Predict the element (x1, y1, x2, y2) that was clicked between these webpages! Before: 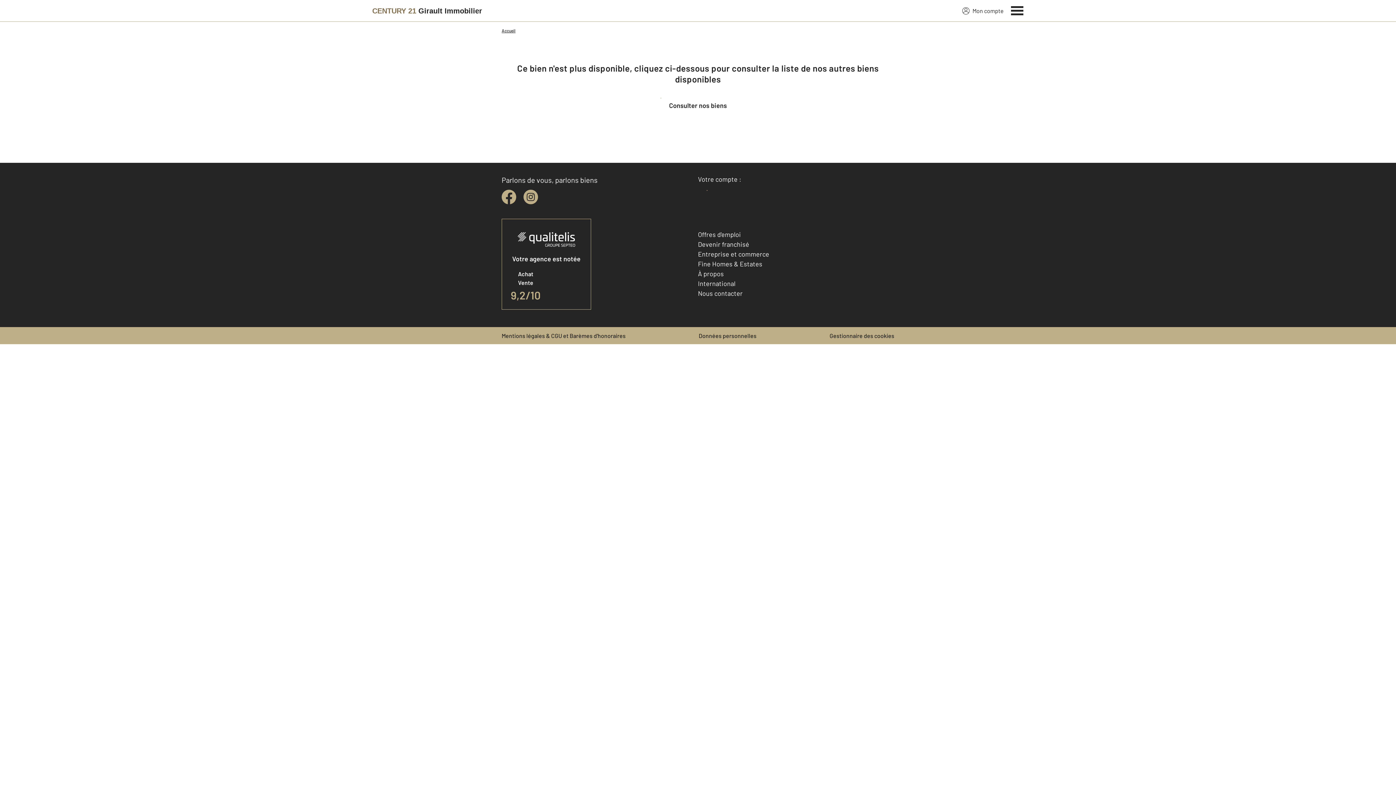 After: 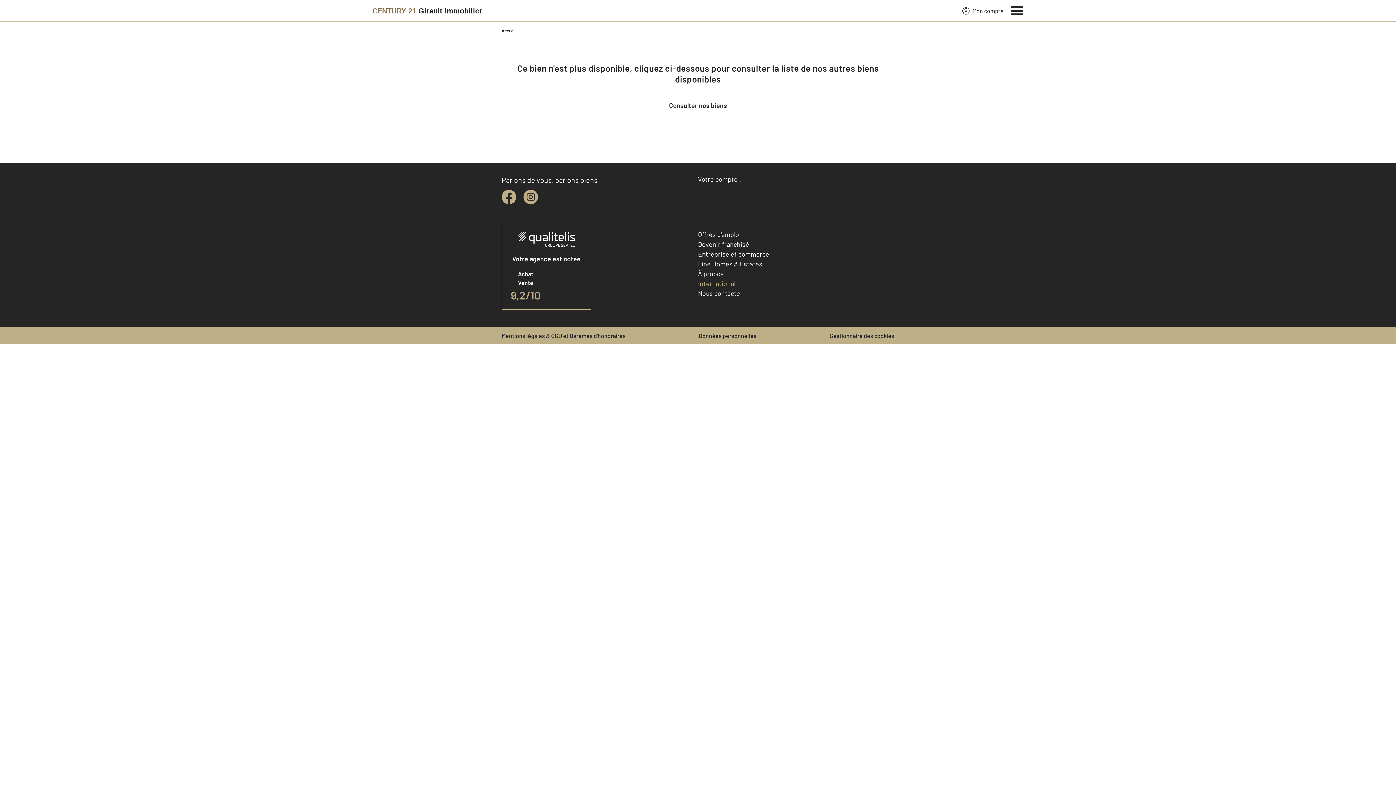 Action: label: International bbox: (698, 279, 735, 287)